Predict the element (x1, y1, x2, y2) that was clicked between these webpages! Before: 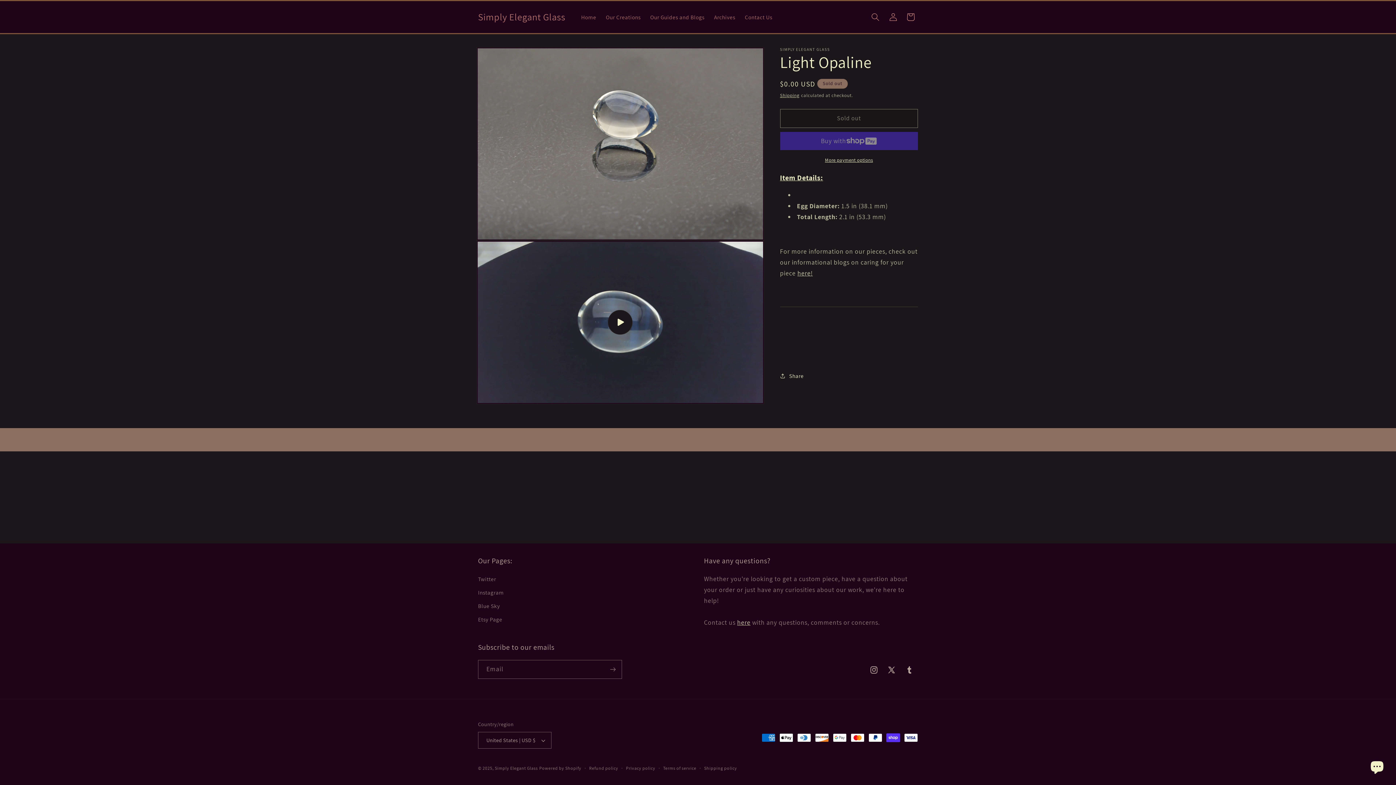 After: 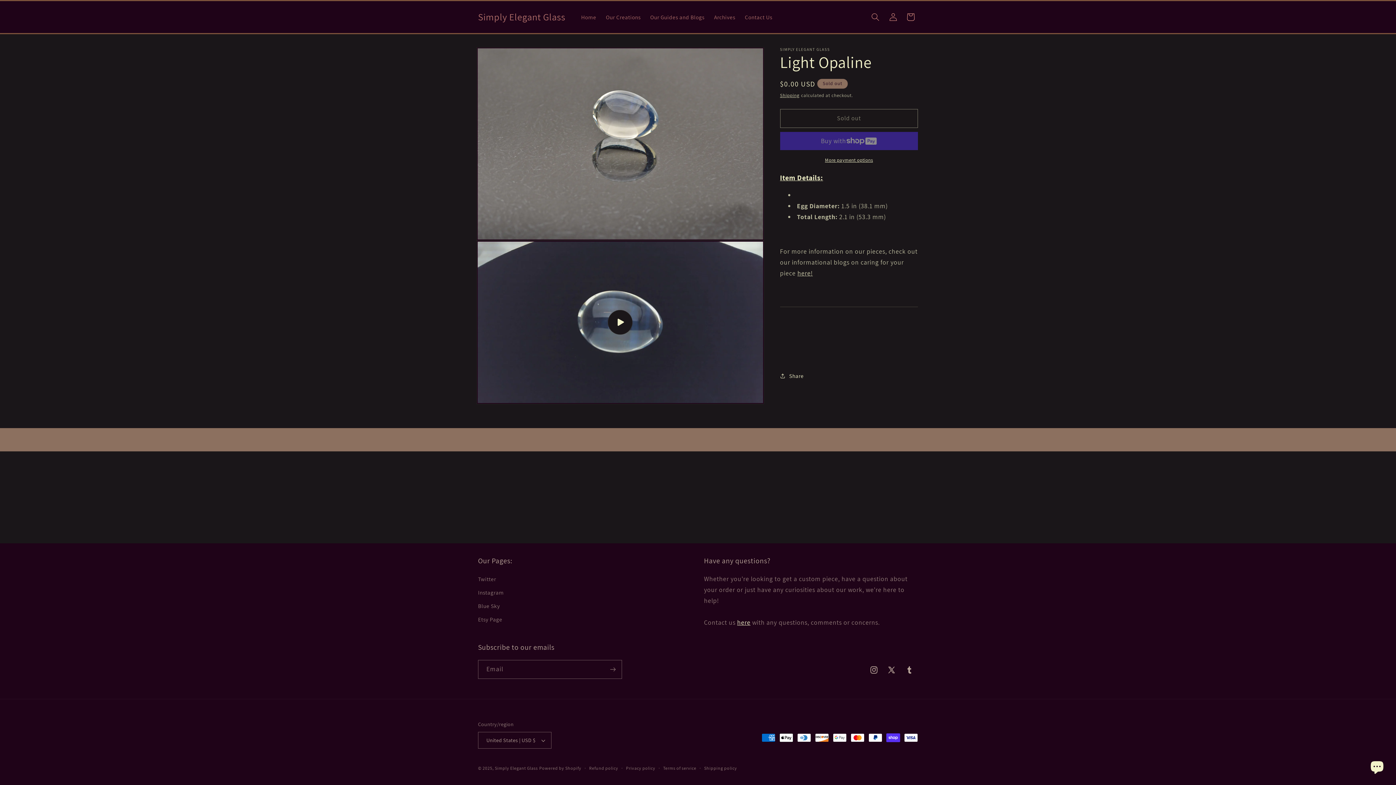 Action: bbox: (737, 618, 750, 626) label: here